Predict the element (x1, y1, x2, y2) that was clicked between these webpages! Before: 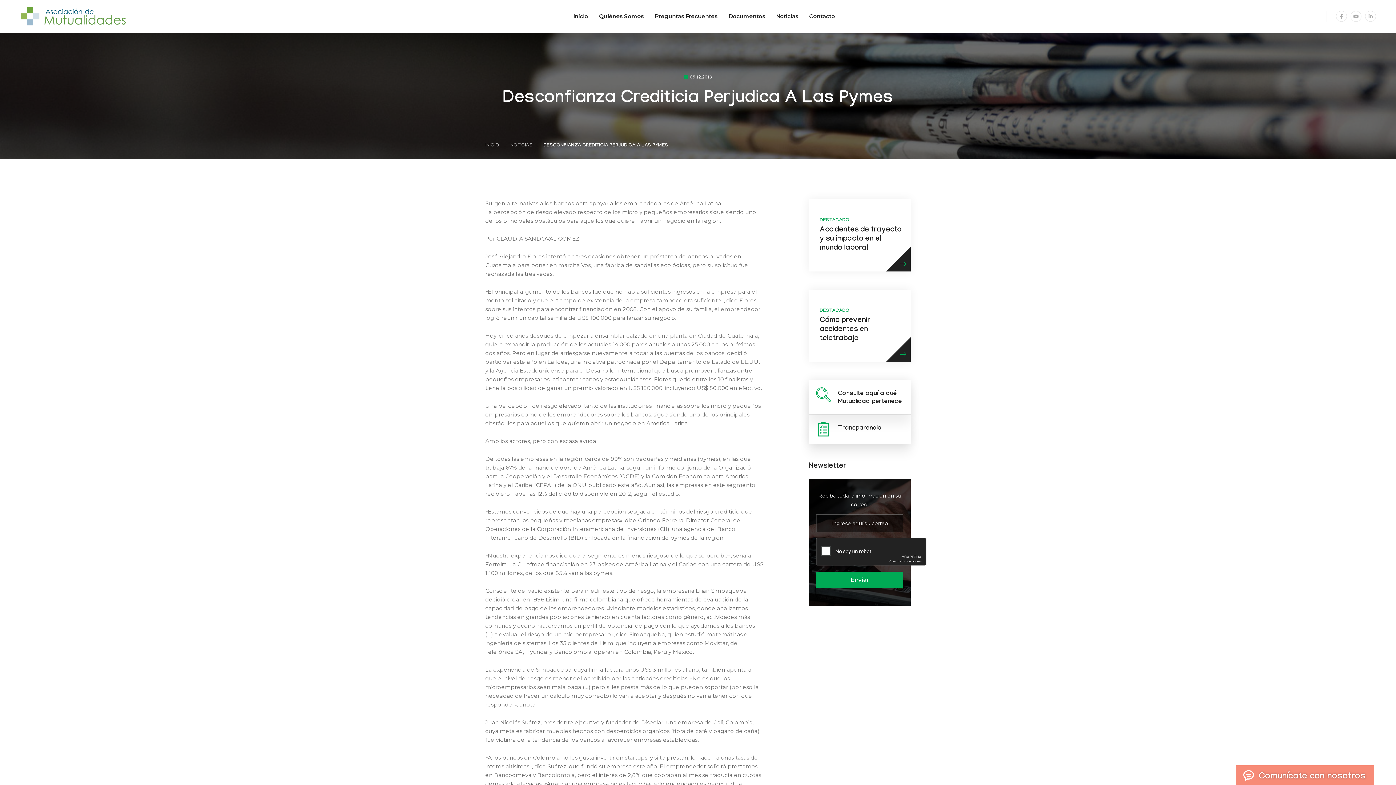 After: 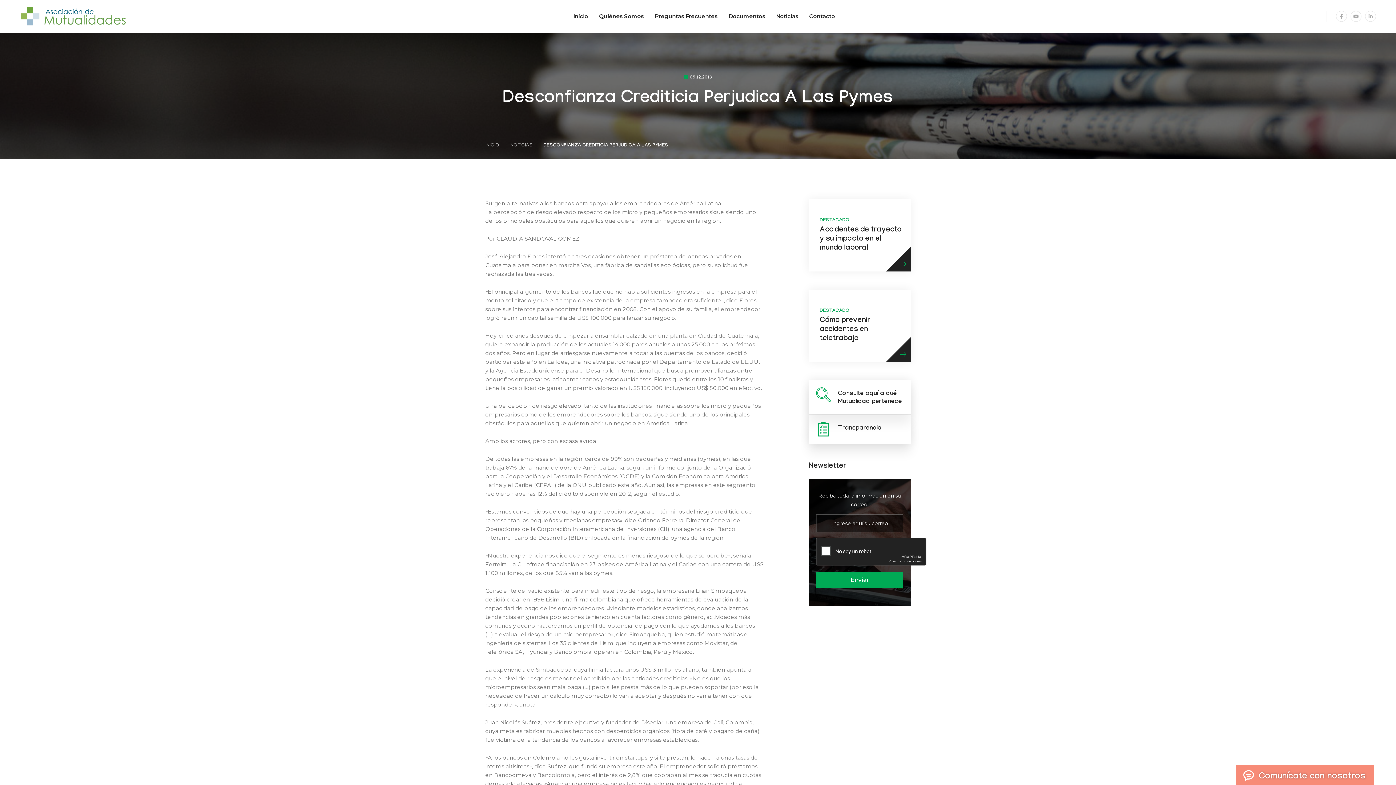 Action: bbox: (684, 75, 712, 80) label: 05.12.2013